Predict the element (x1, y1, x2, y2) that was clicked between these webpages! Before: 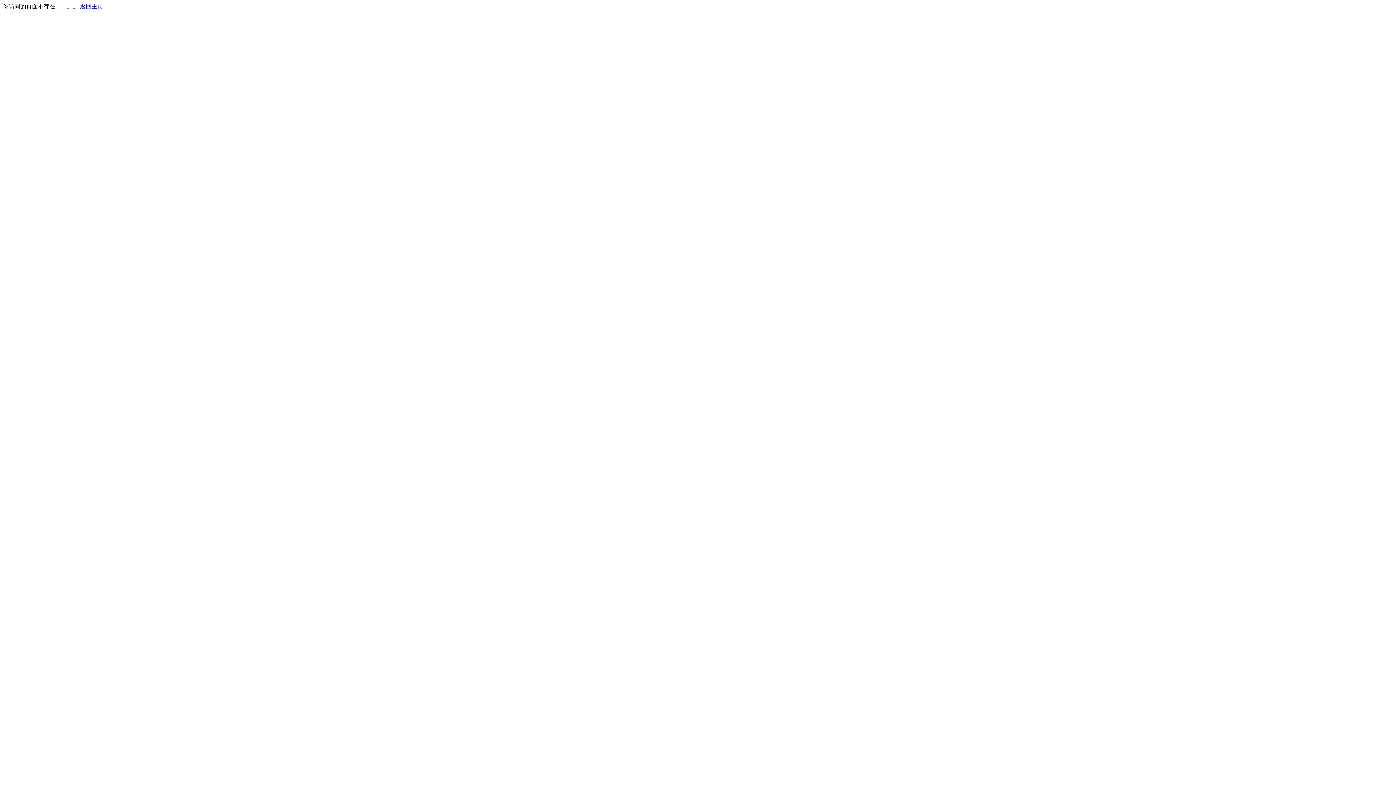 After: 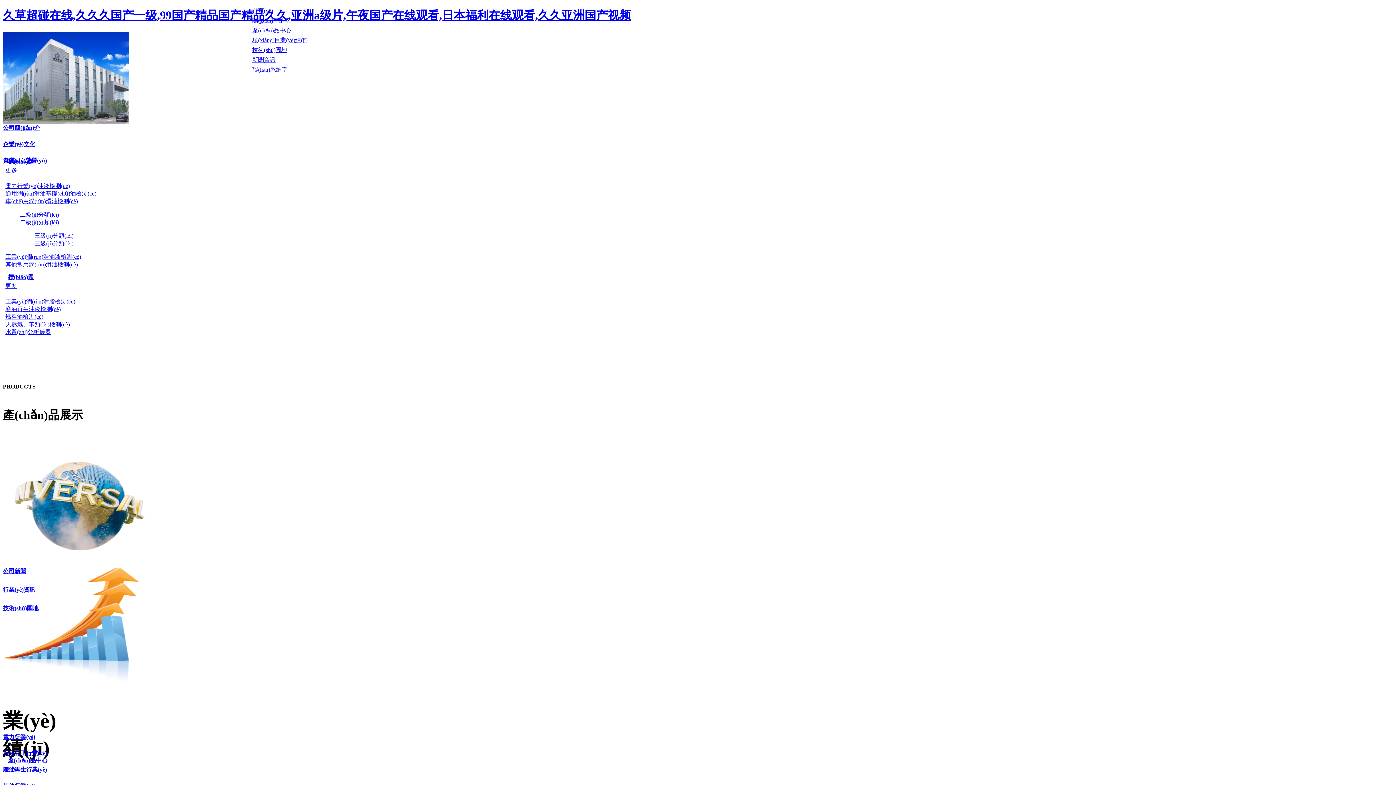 Action: bbox: (80, 3, 103, 9) label: 返回主页